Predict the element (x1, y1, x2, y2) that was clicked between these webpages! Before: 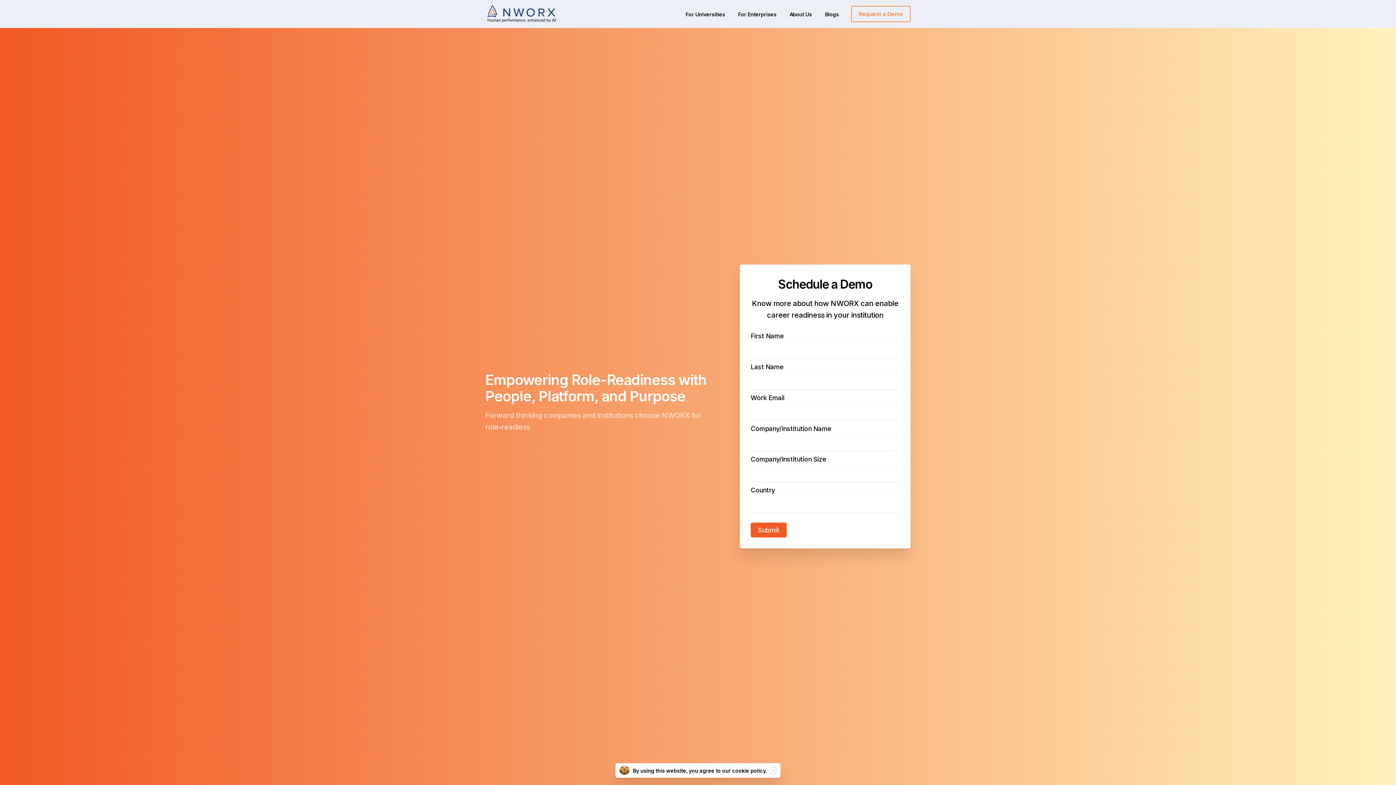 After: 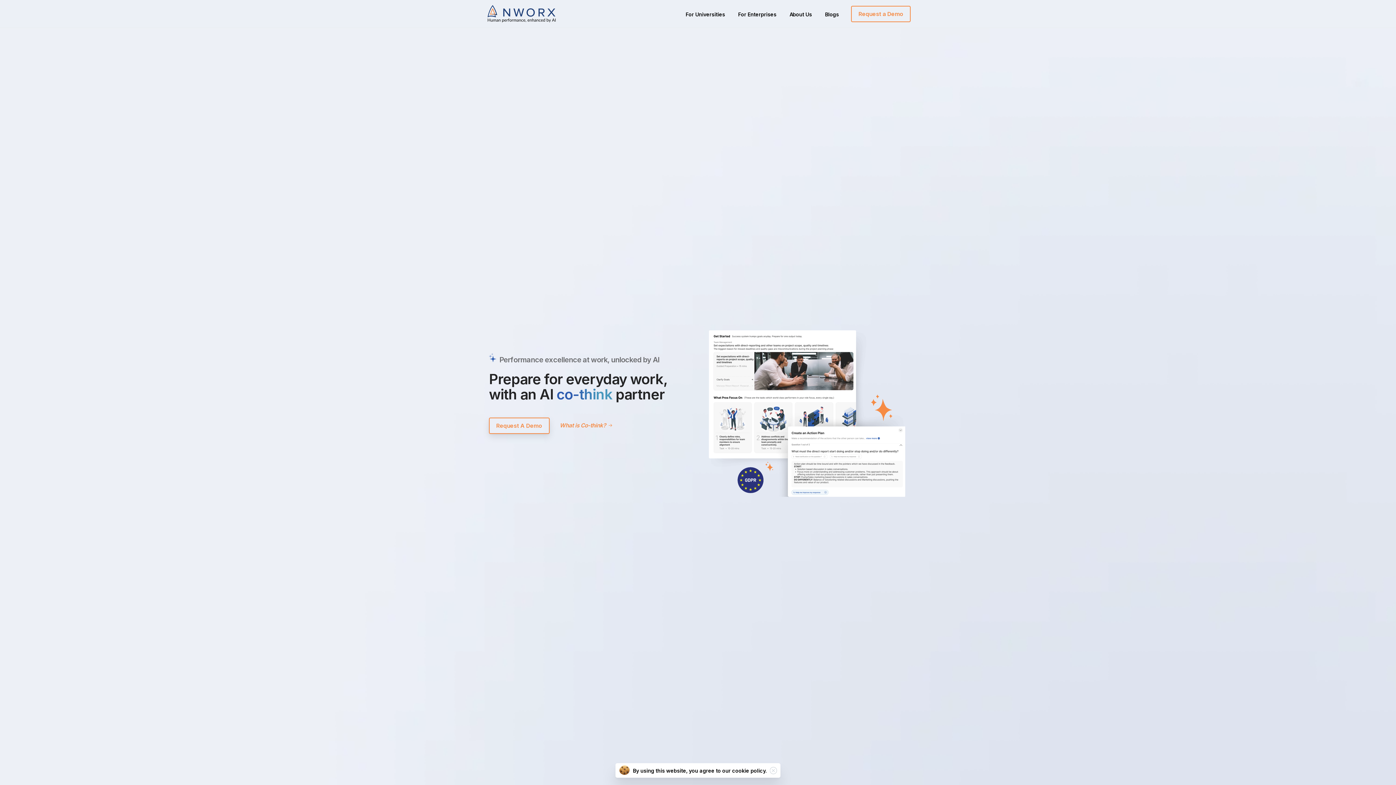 Action: label: For Enterprises bbox: (735, 5, 779, 22)